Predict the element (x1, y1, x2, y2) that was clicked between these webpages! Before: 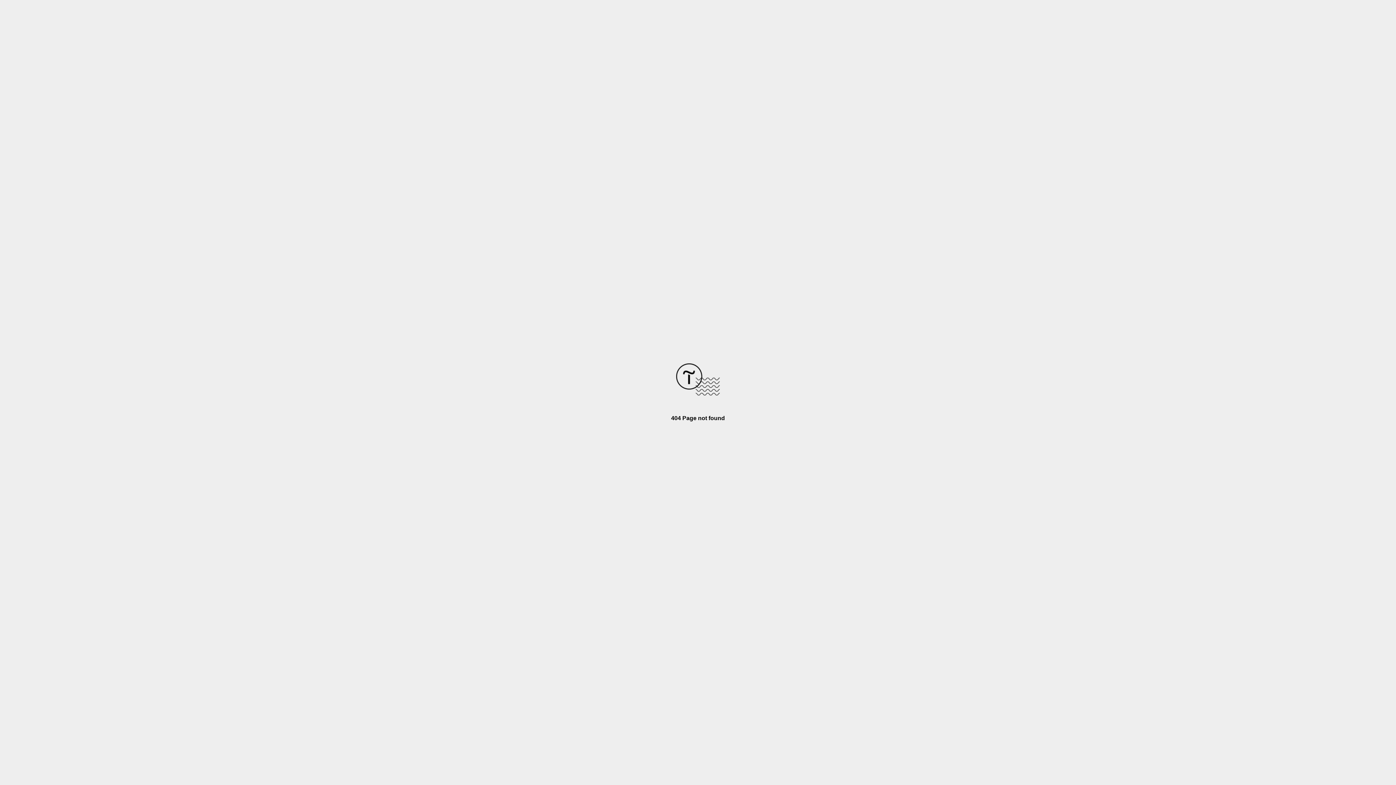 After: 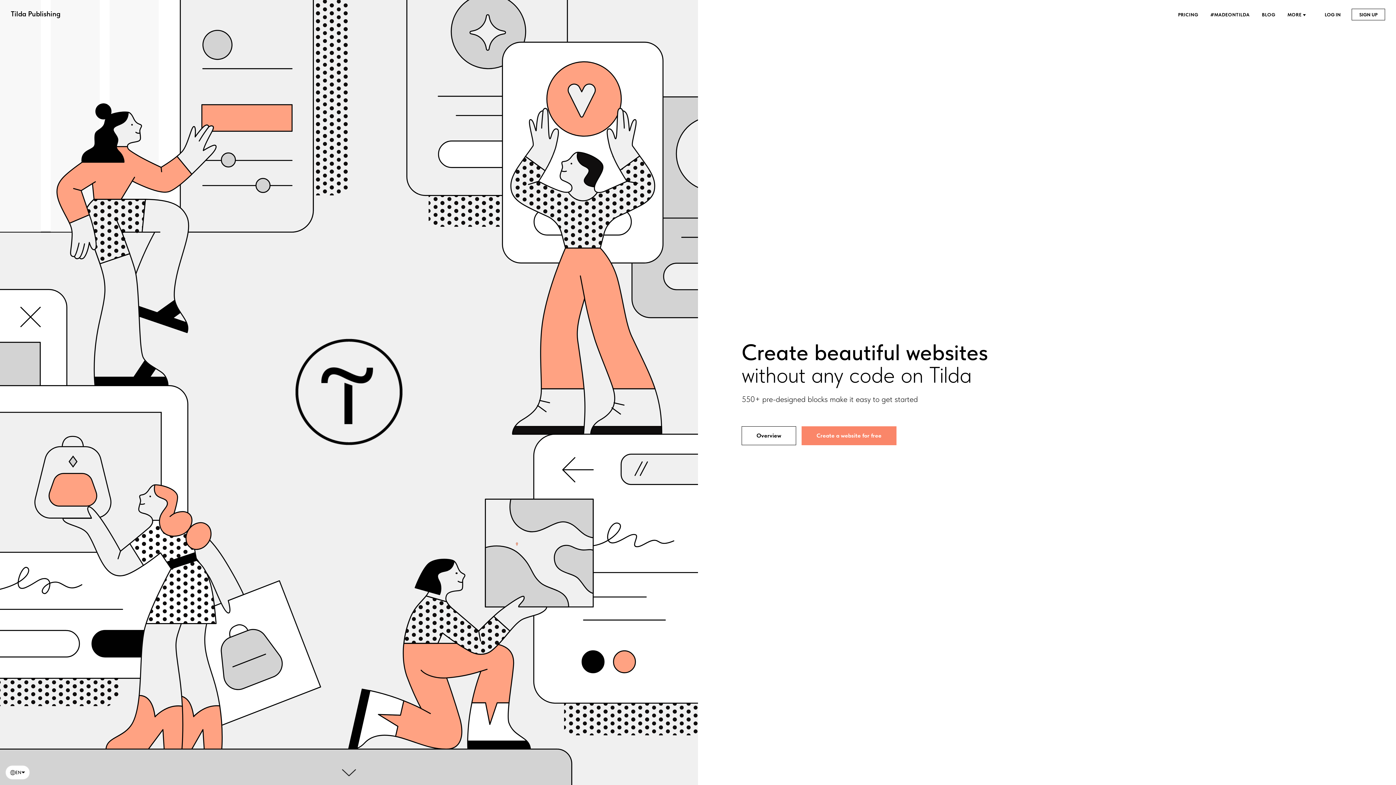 Action: bbox: (676, 390, 720, 396)